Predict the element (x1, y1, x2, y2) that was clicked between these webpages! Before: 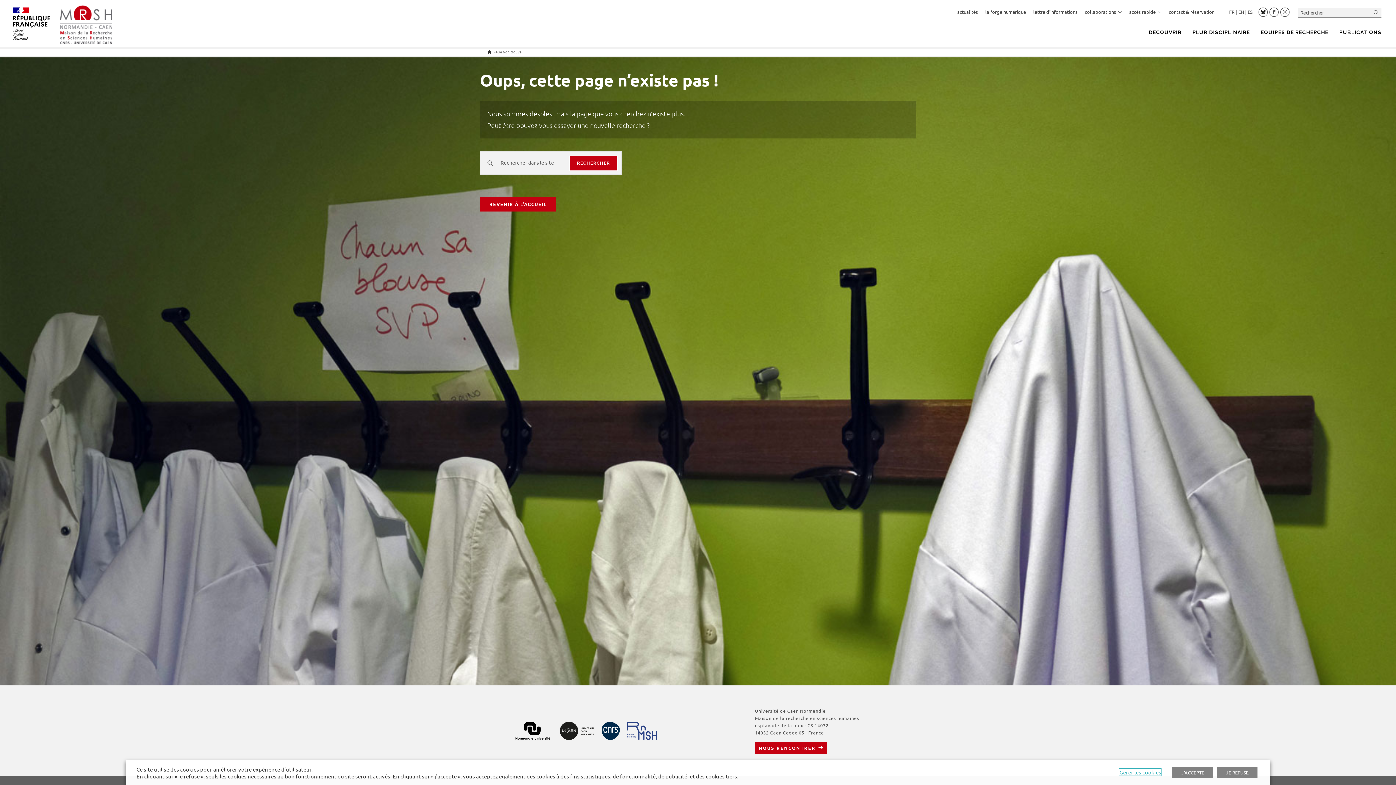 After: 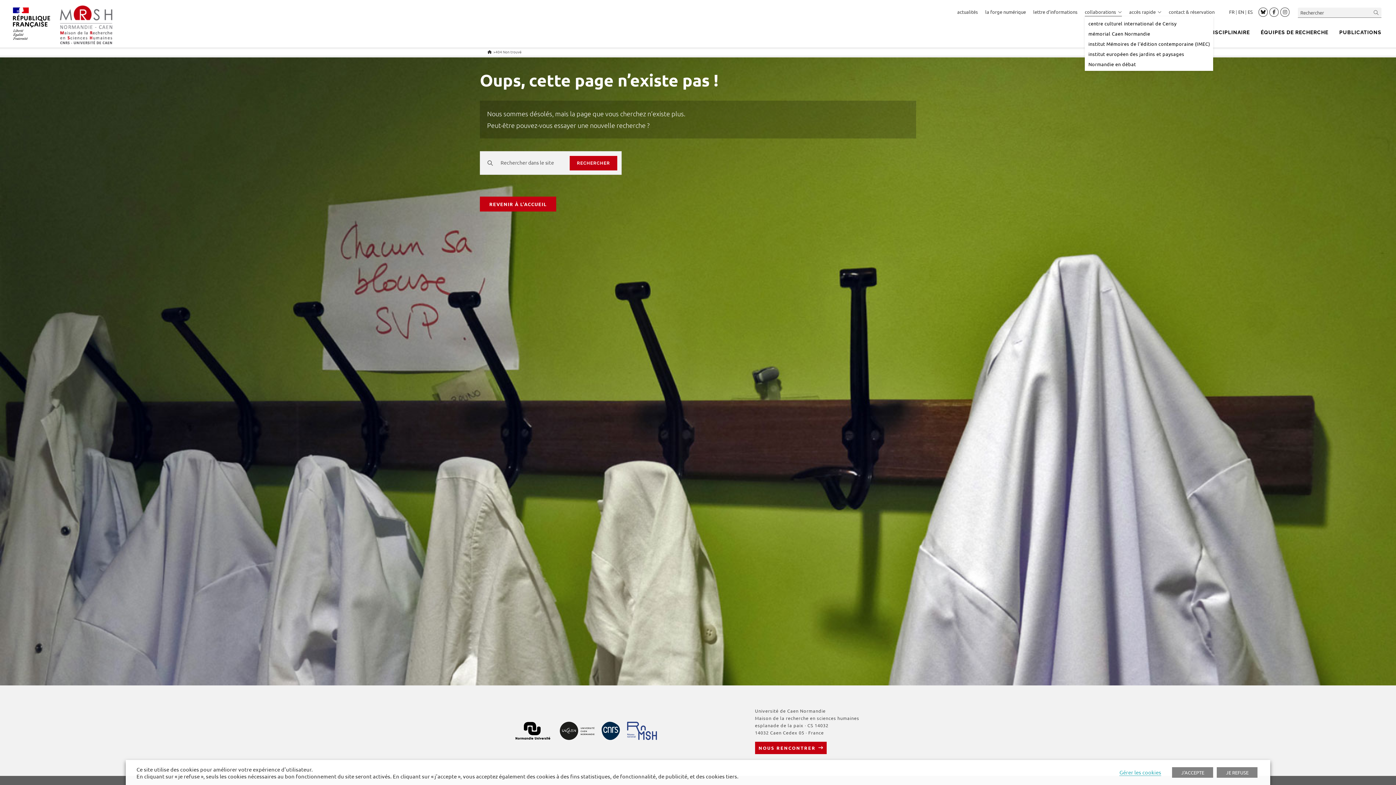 Action: label: collaborations bbox: (1085, 7, 1122, 16)